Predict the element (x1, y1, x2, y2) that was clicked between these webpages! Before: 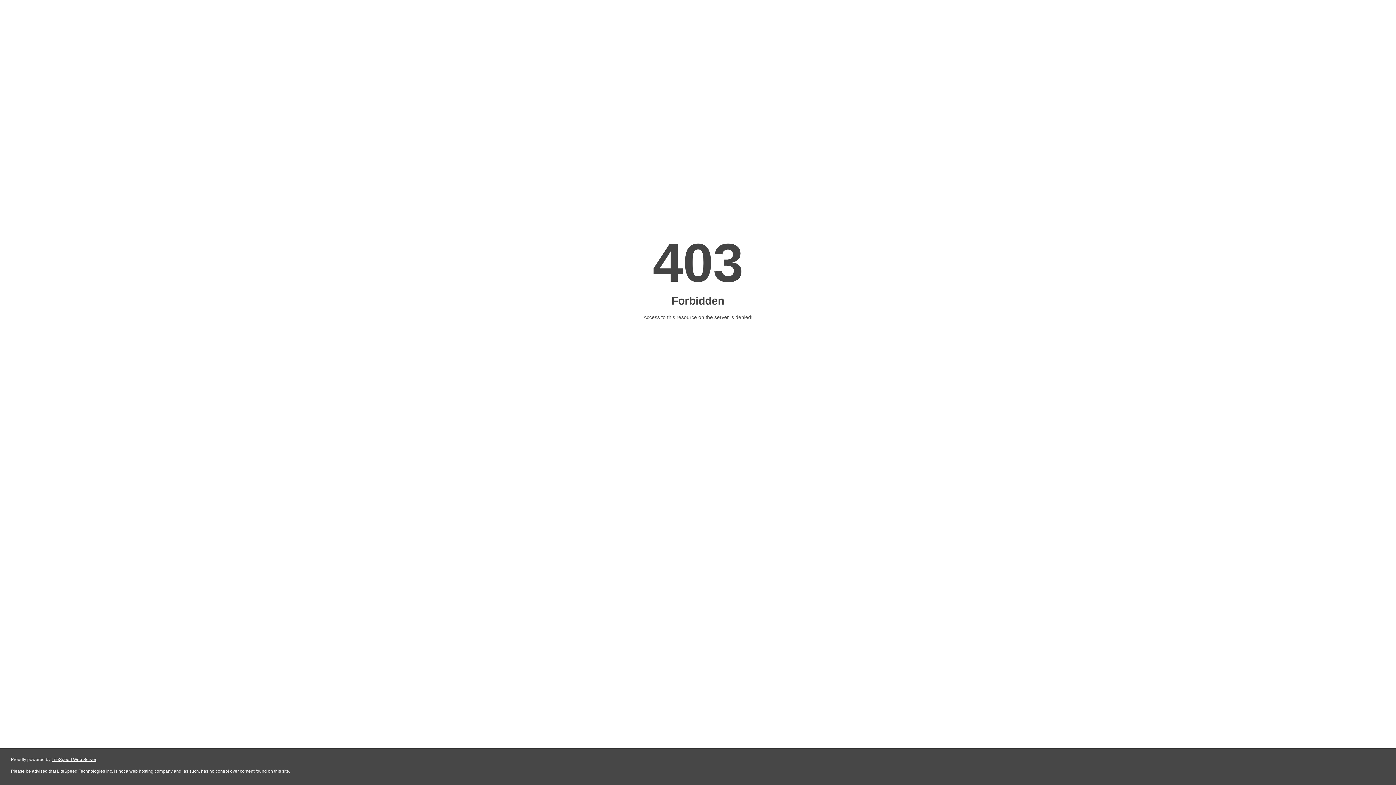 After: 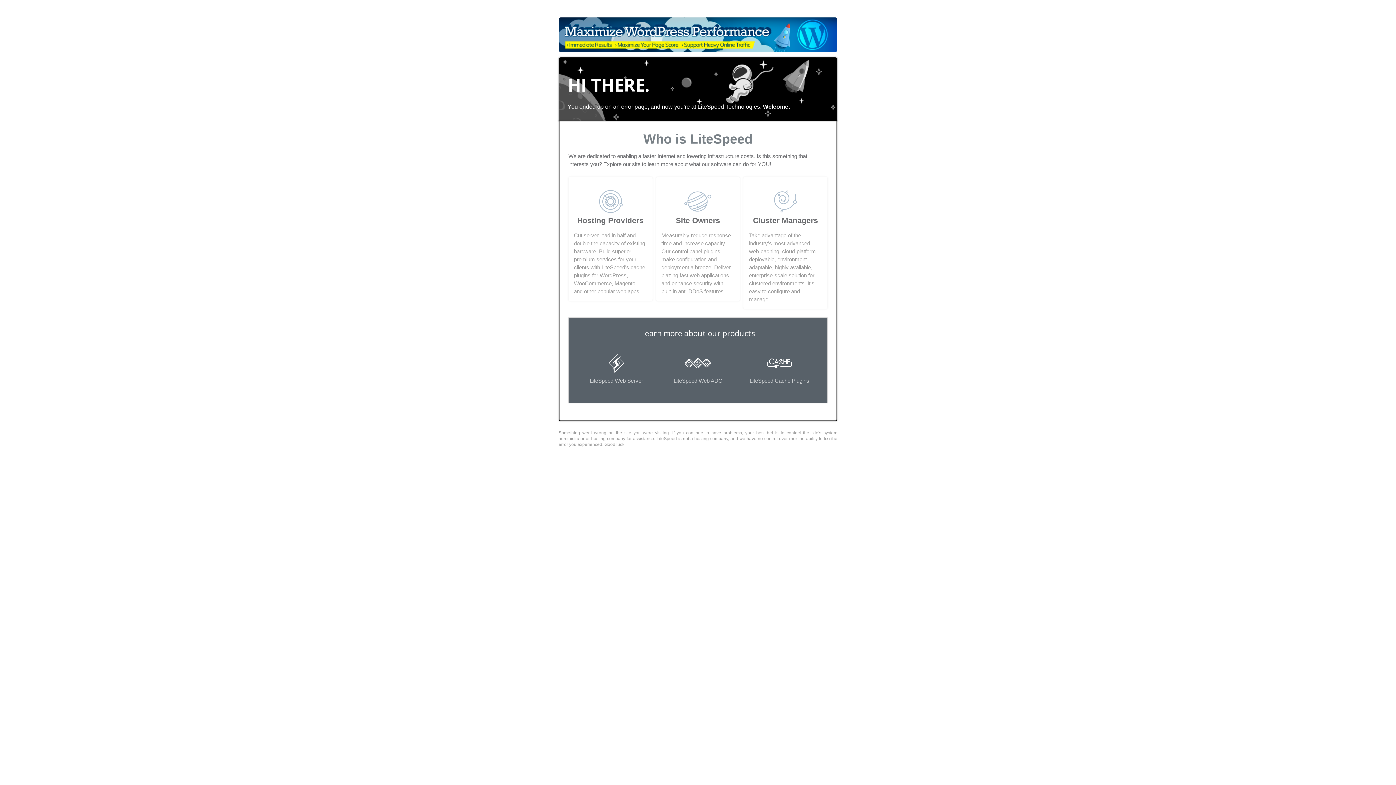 Action: bbox: (51, 757, 96, 762) label: LiteSpeed Web Server